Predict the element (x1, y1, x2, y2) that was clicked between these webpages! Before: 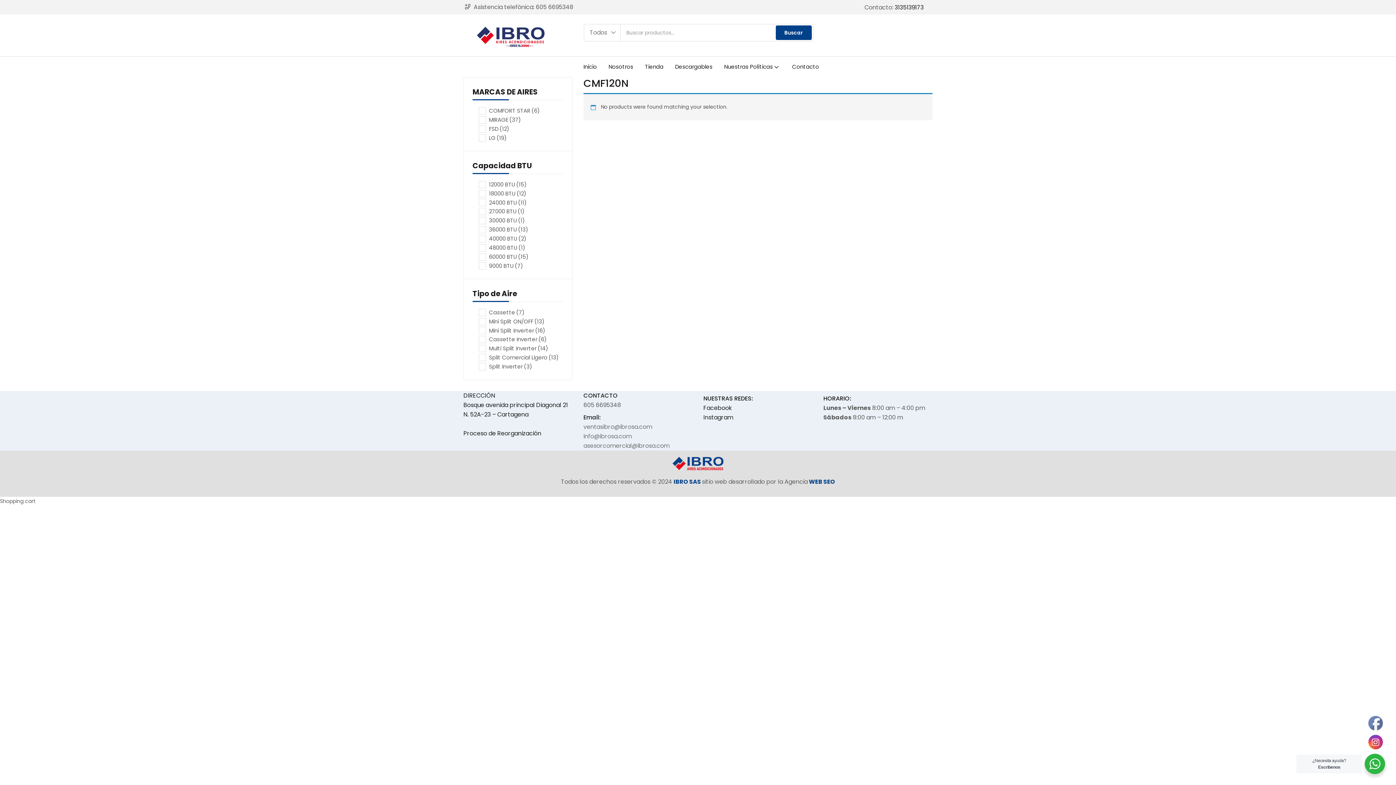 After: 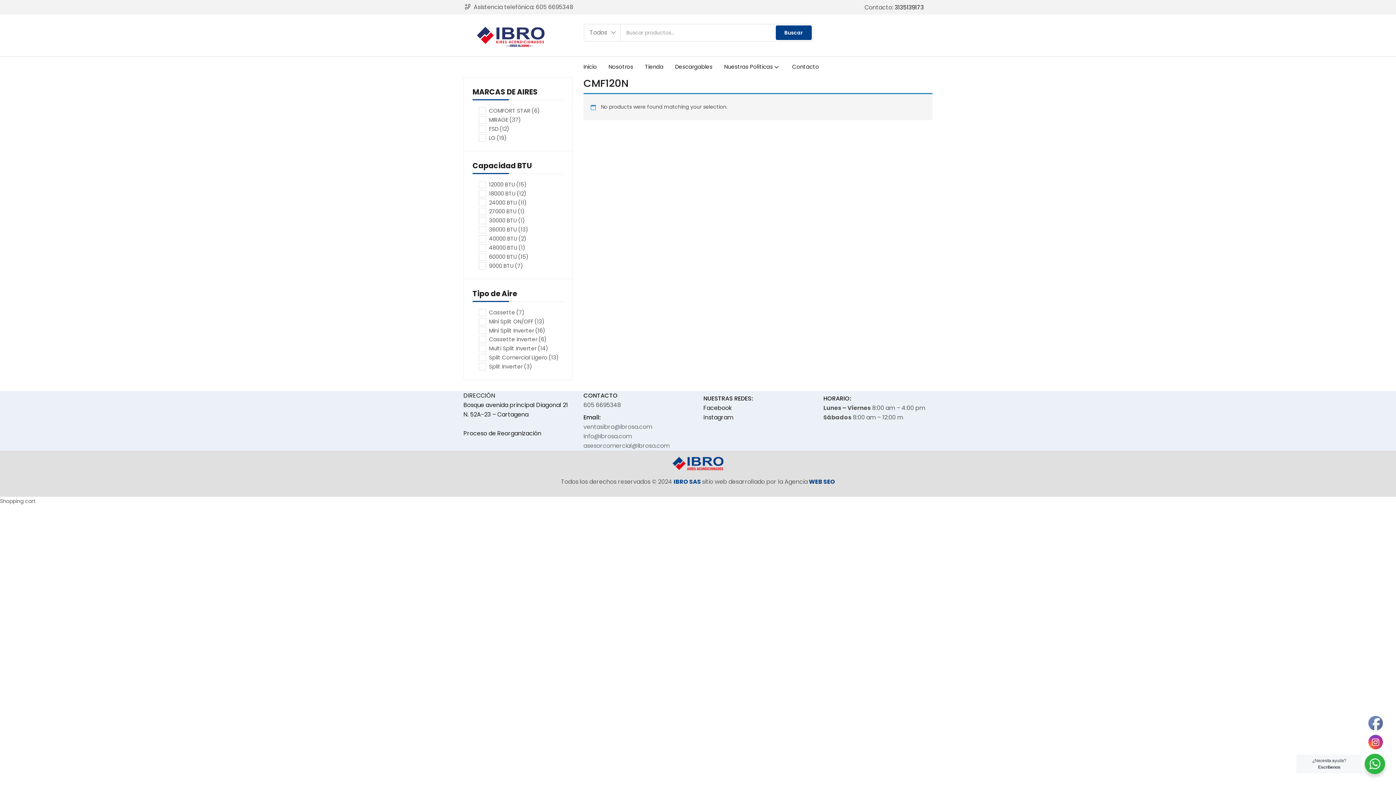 Action: bbox: (590, 401, 621, 409) label: 5 6695348